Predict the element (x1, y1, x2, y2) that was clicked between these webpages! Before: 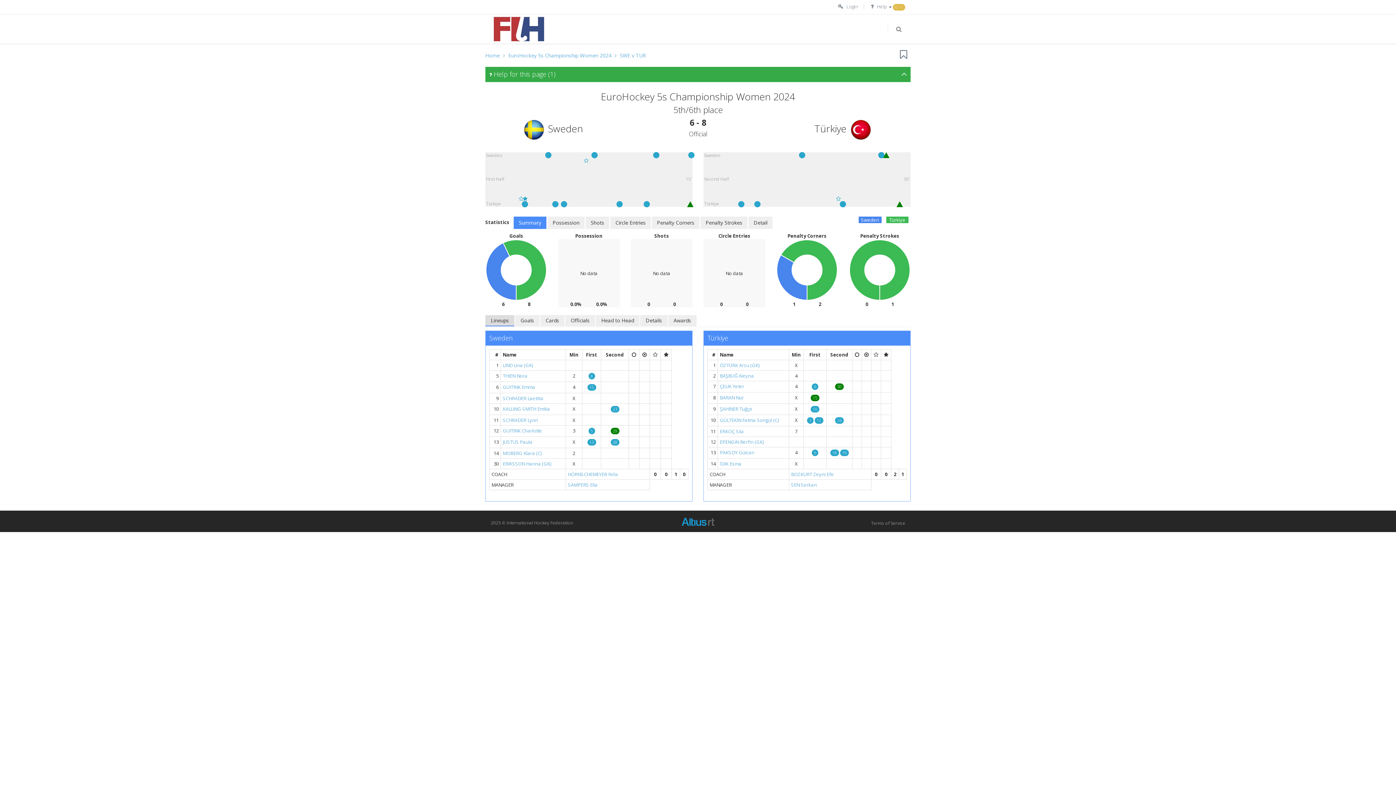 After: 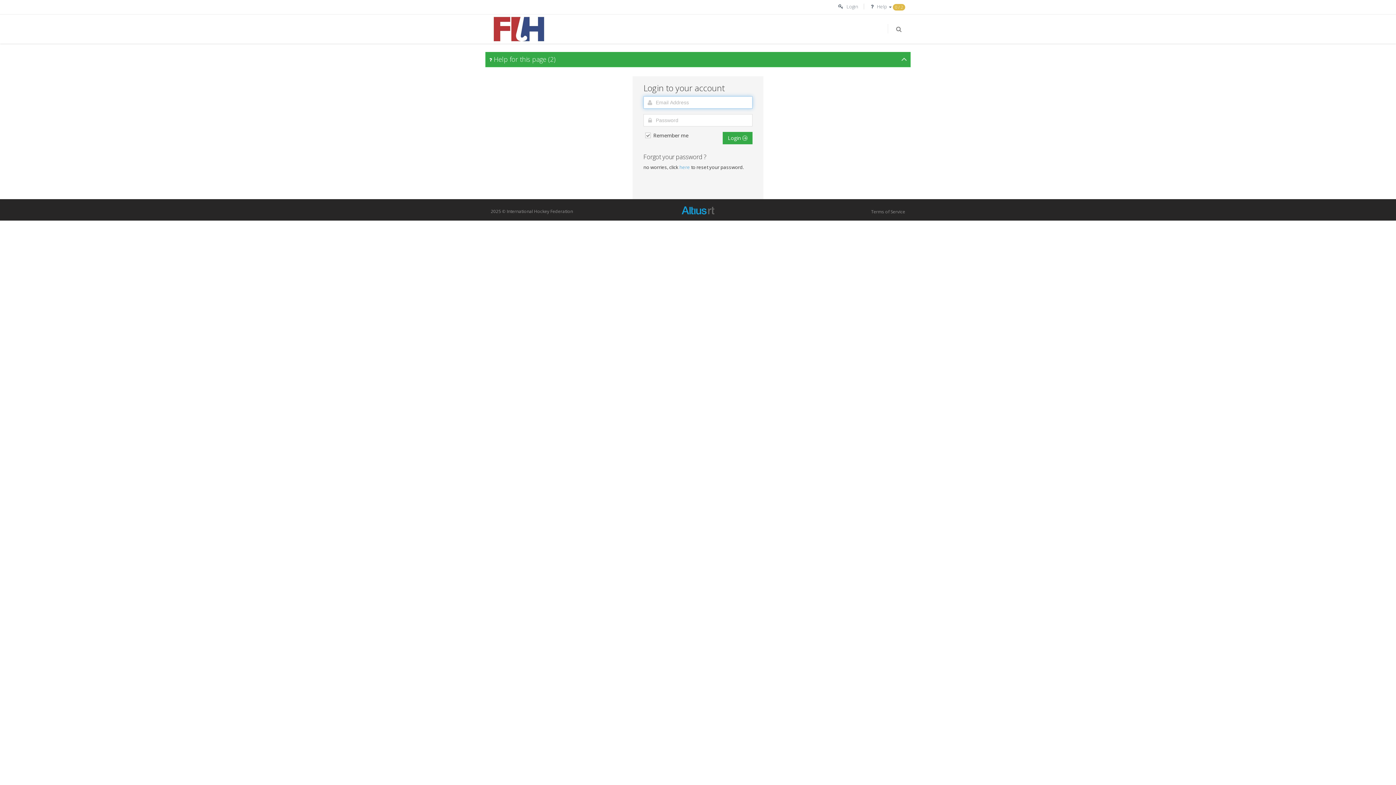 Action: bbox: (837, 3, 858, 9) label:  Login